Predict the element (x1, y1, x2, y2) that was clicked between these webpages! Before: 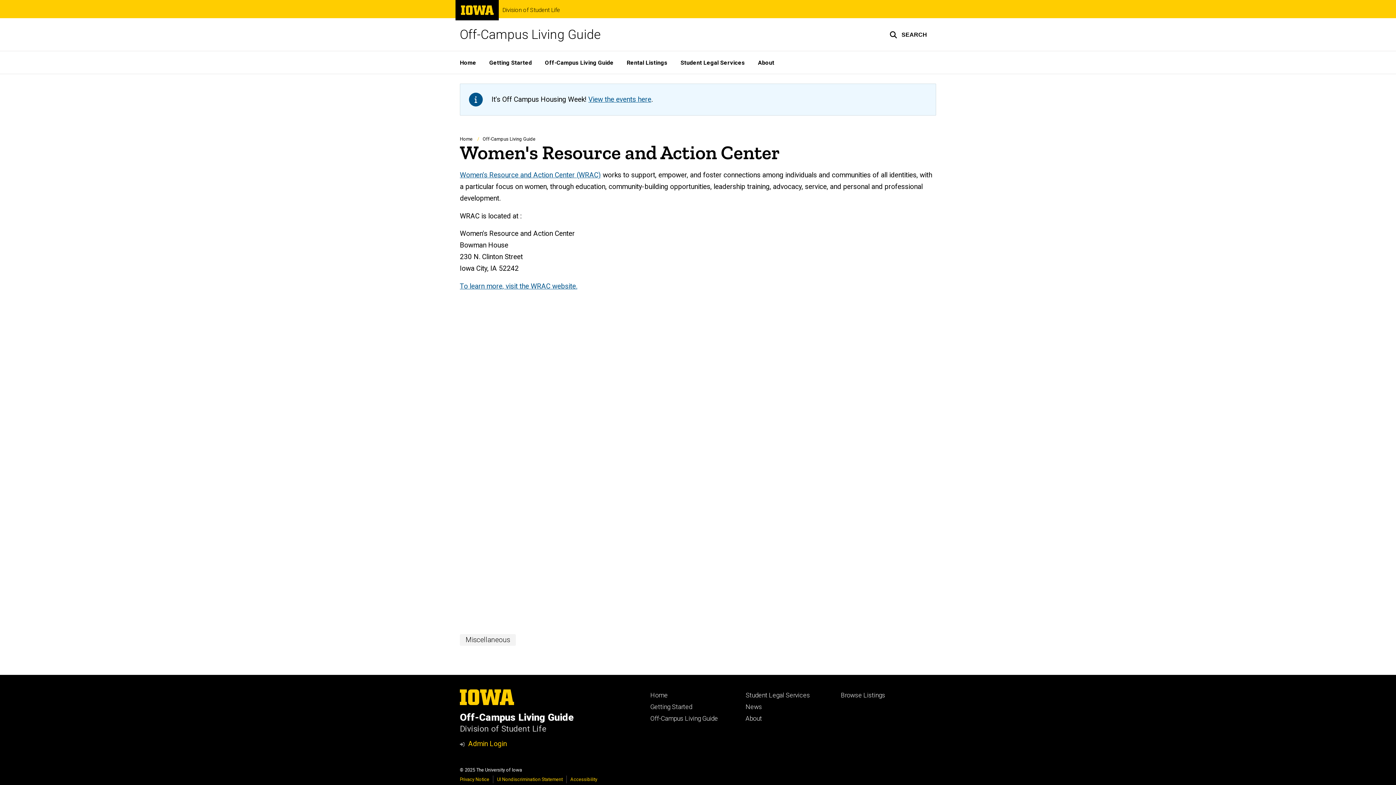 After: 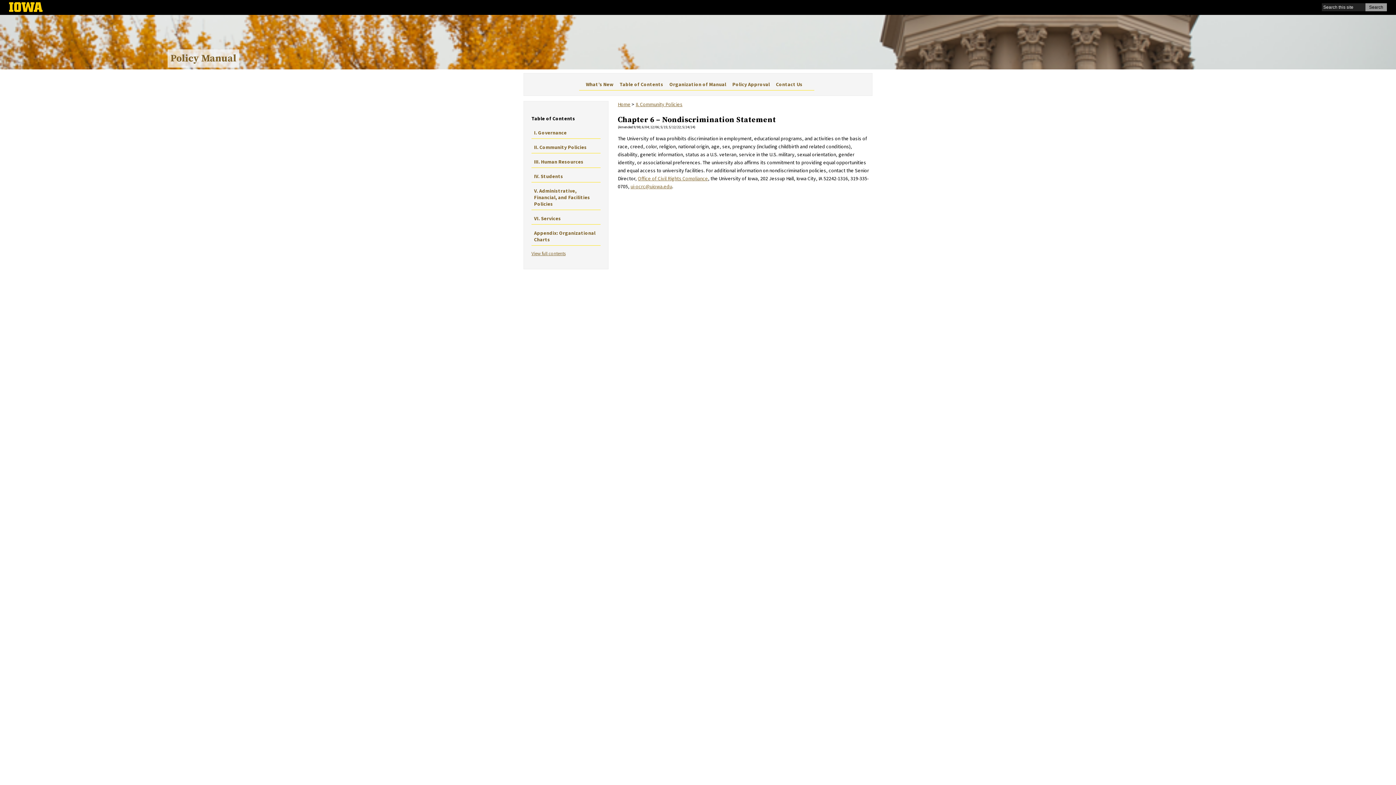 Action: label: UI Nondiscrimination Statement bbox: (497, 777, 562, 782)